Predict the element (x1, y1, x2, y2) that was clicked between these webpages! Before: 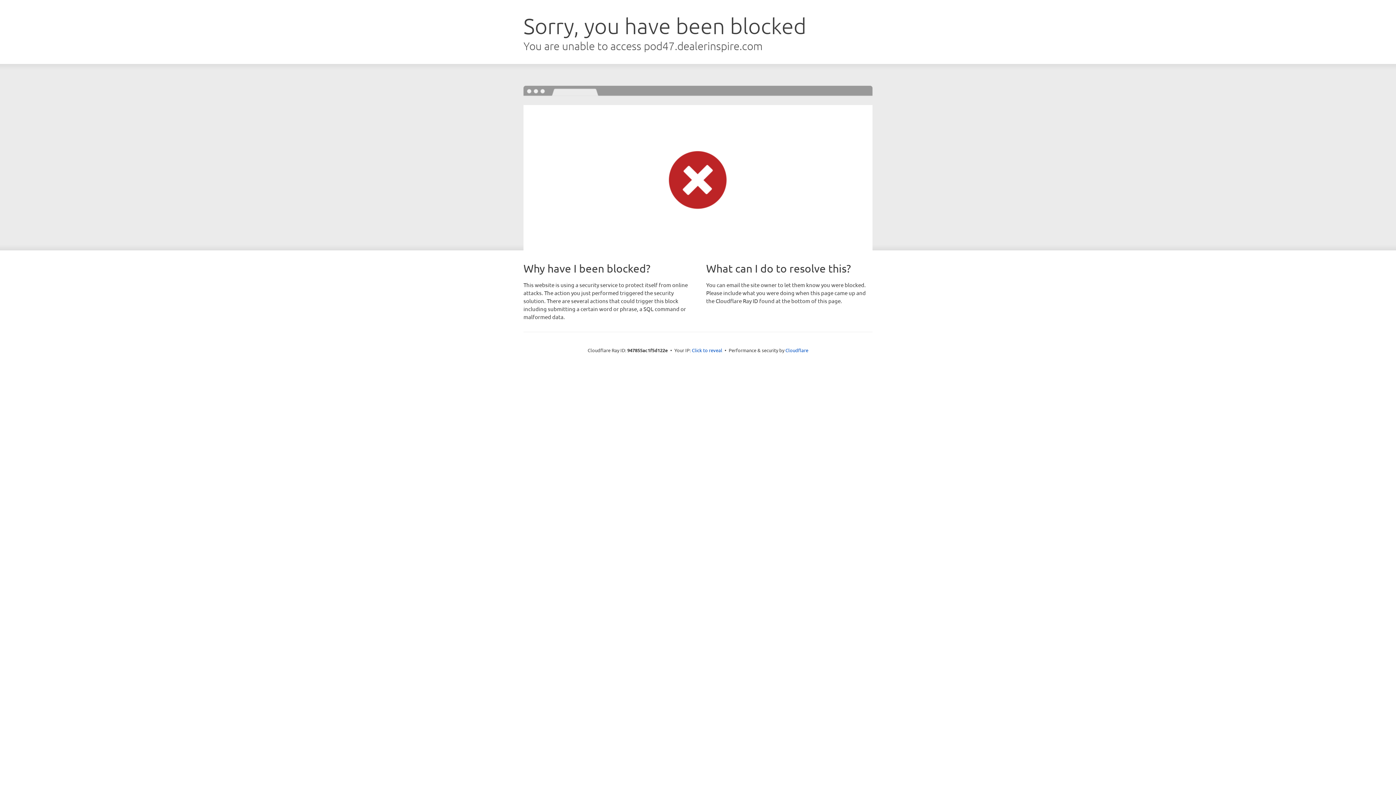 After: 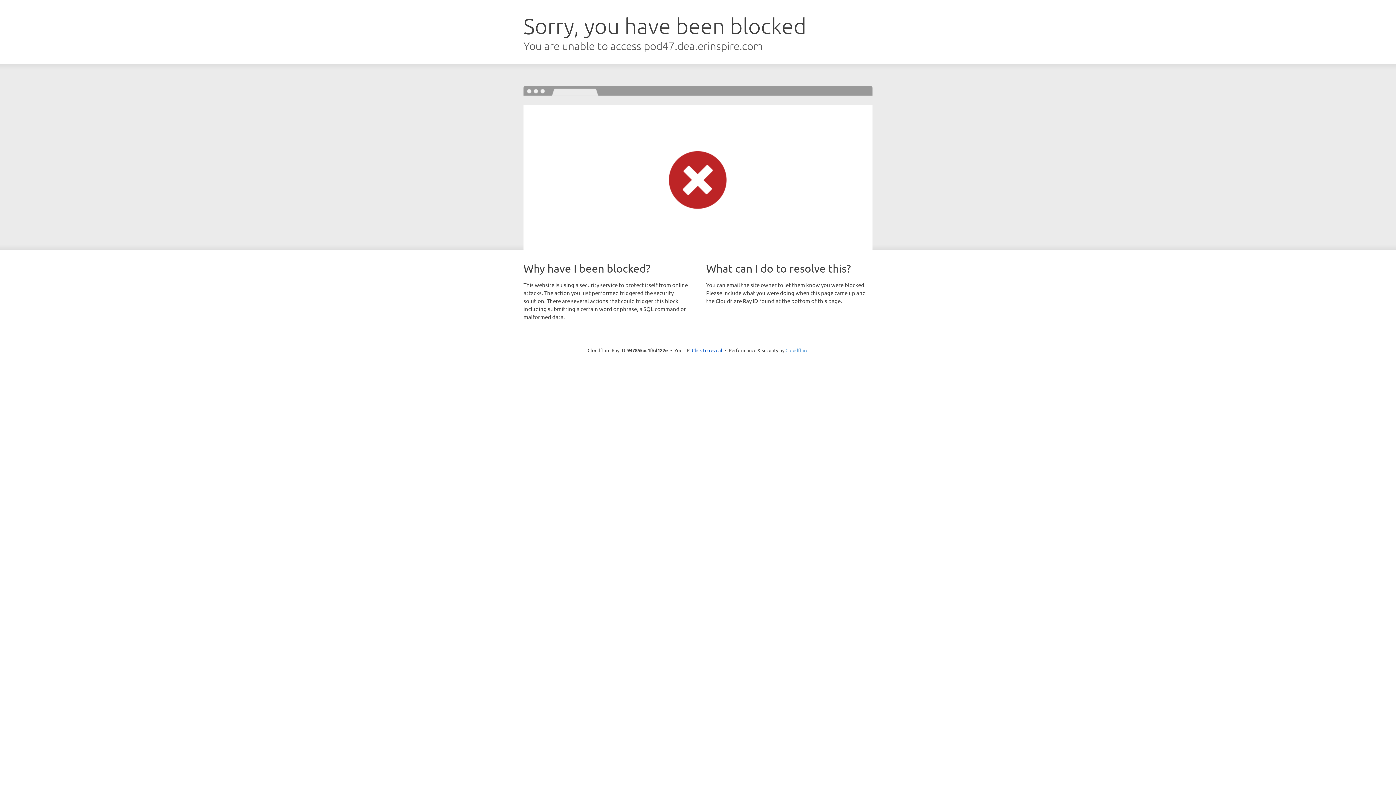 Action: bbox: (785, 347, 808, 353) label: Cloudflare